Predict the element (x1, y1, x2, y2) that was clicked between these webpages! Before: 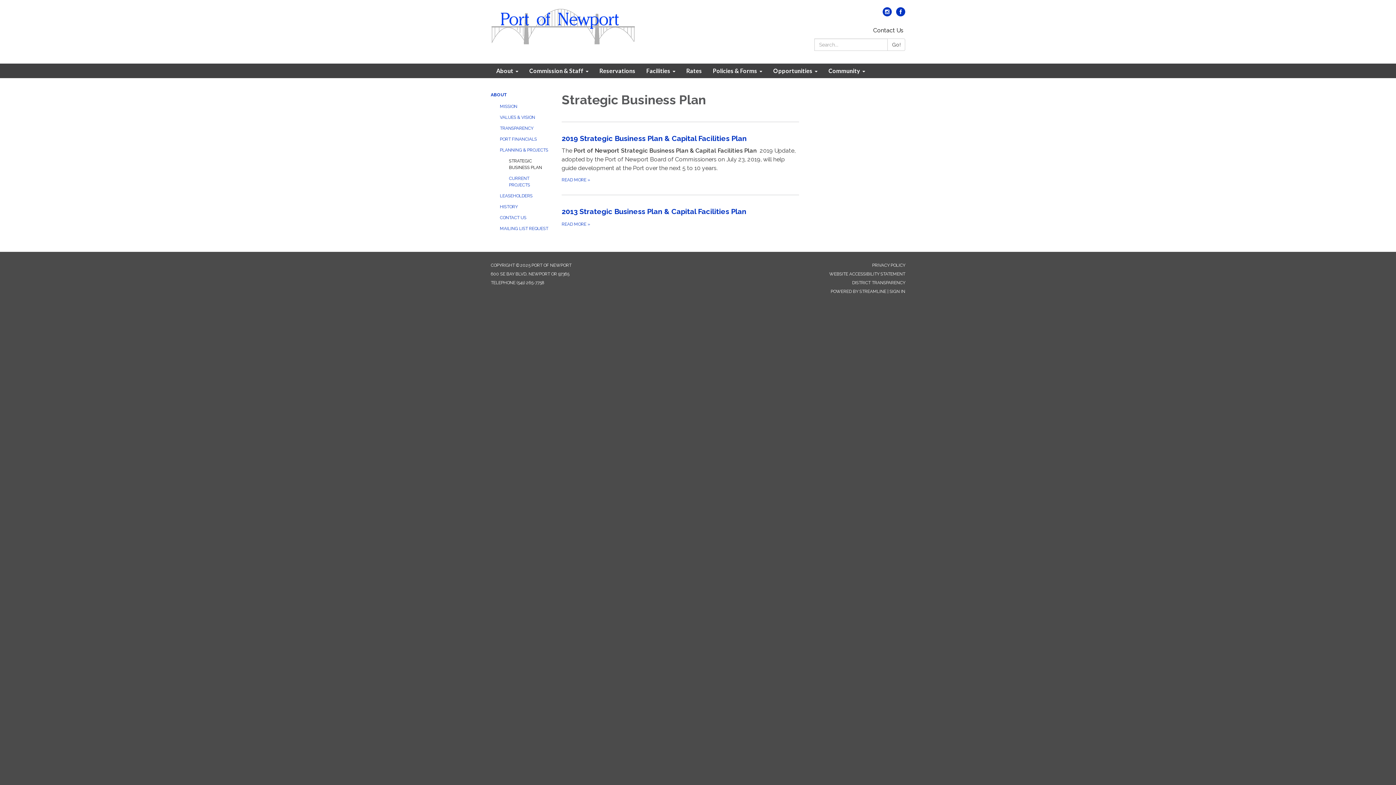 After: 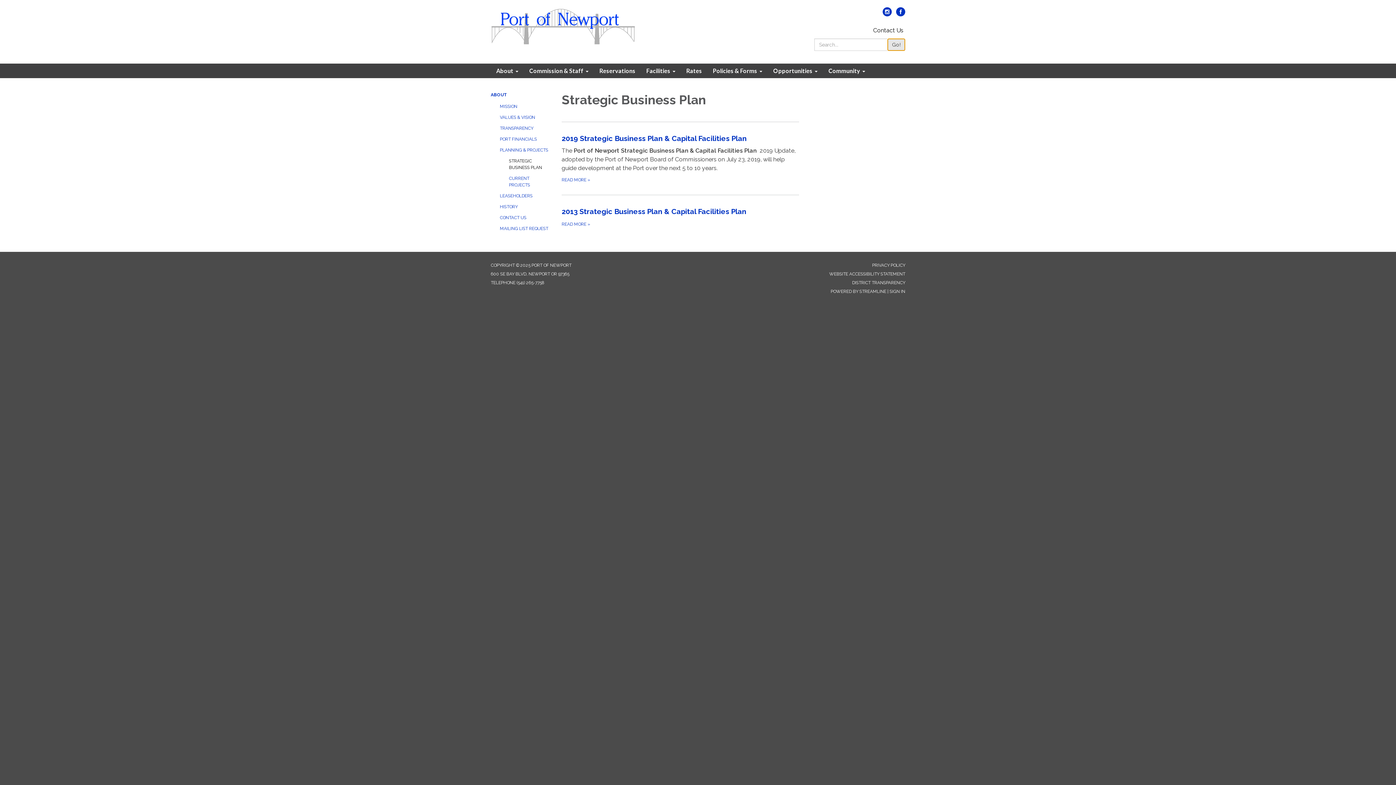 Action: label: Go! bbox: (887, 38, 905, 50)